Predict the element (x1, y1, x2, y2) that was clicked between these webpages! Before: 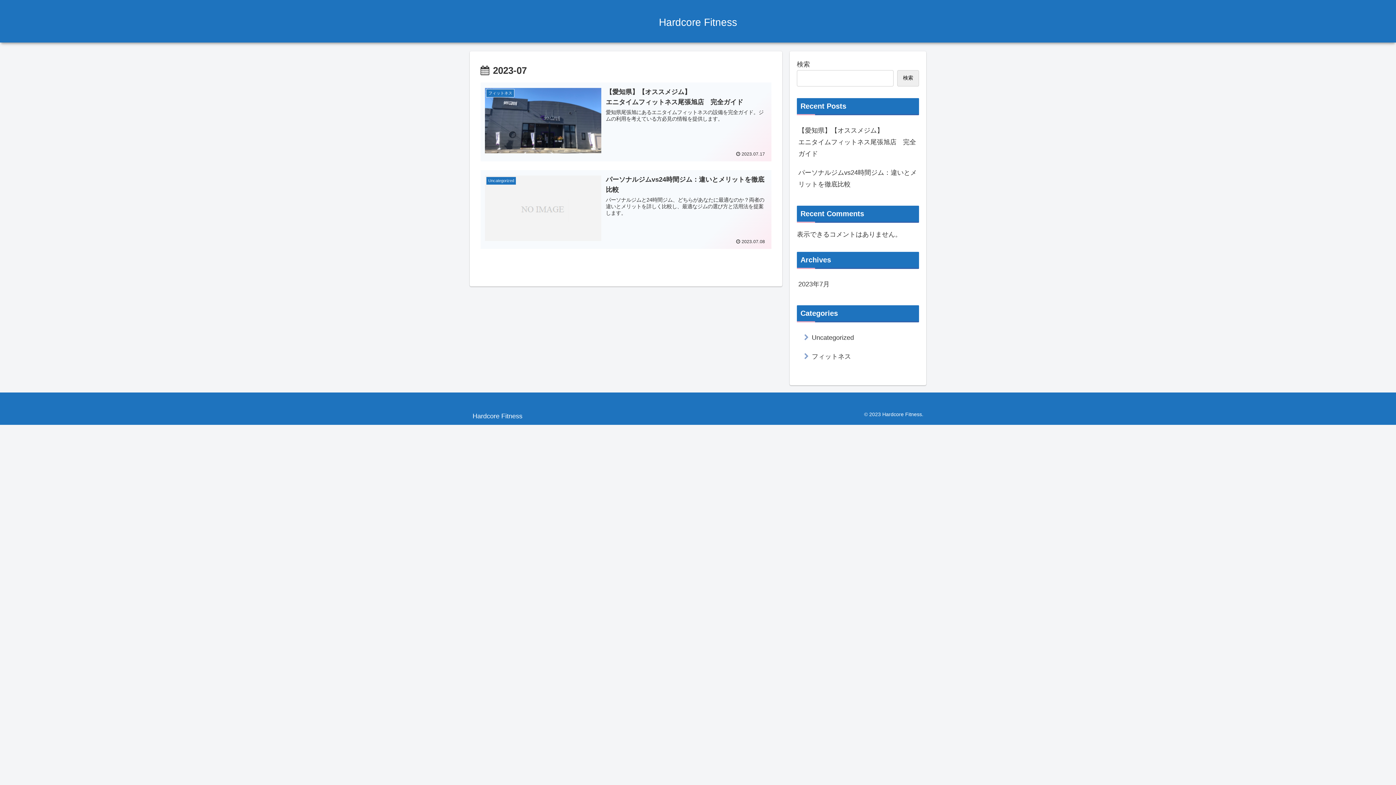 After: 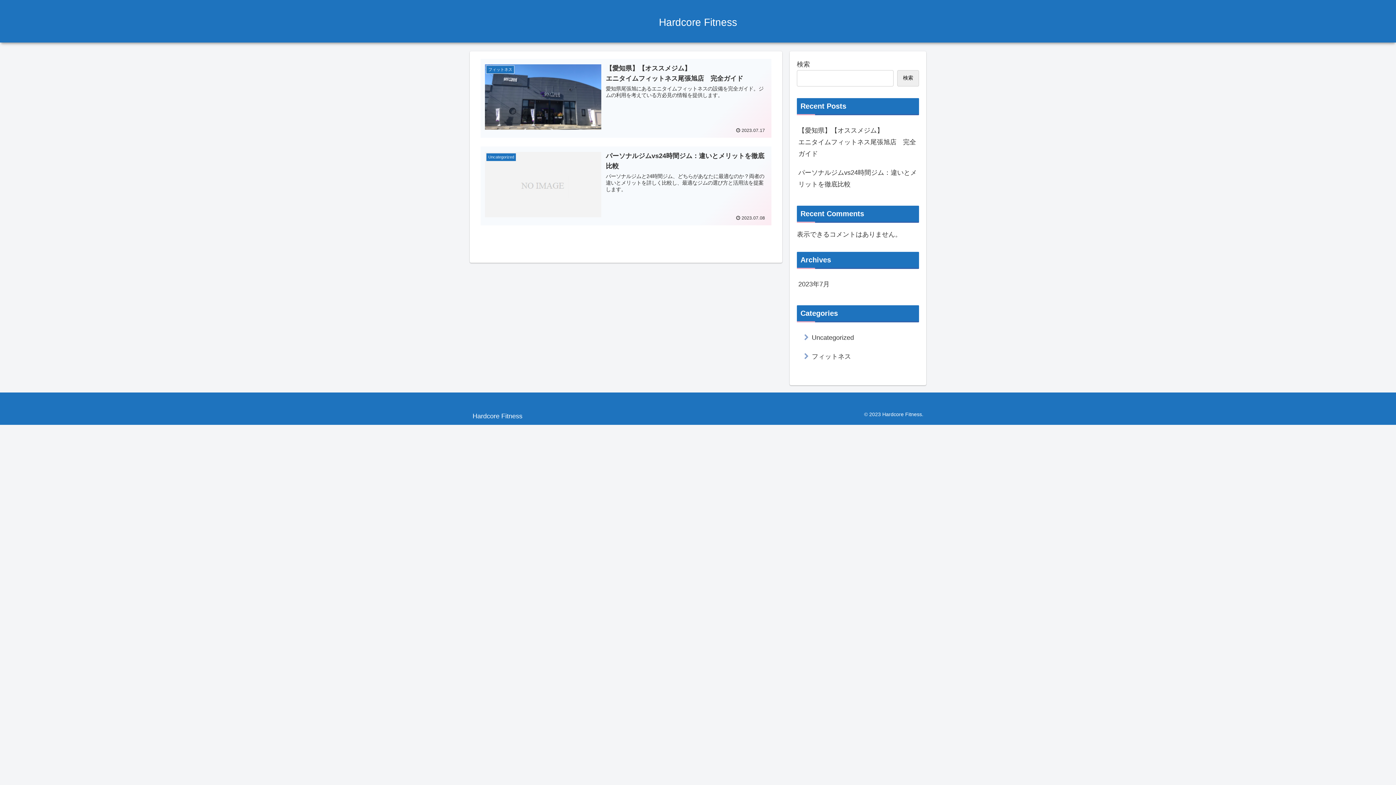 Action: bbox: (472, 413, 522, 419) label: Hardcore Fitness